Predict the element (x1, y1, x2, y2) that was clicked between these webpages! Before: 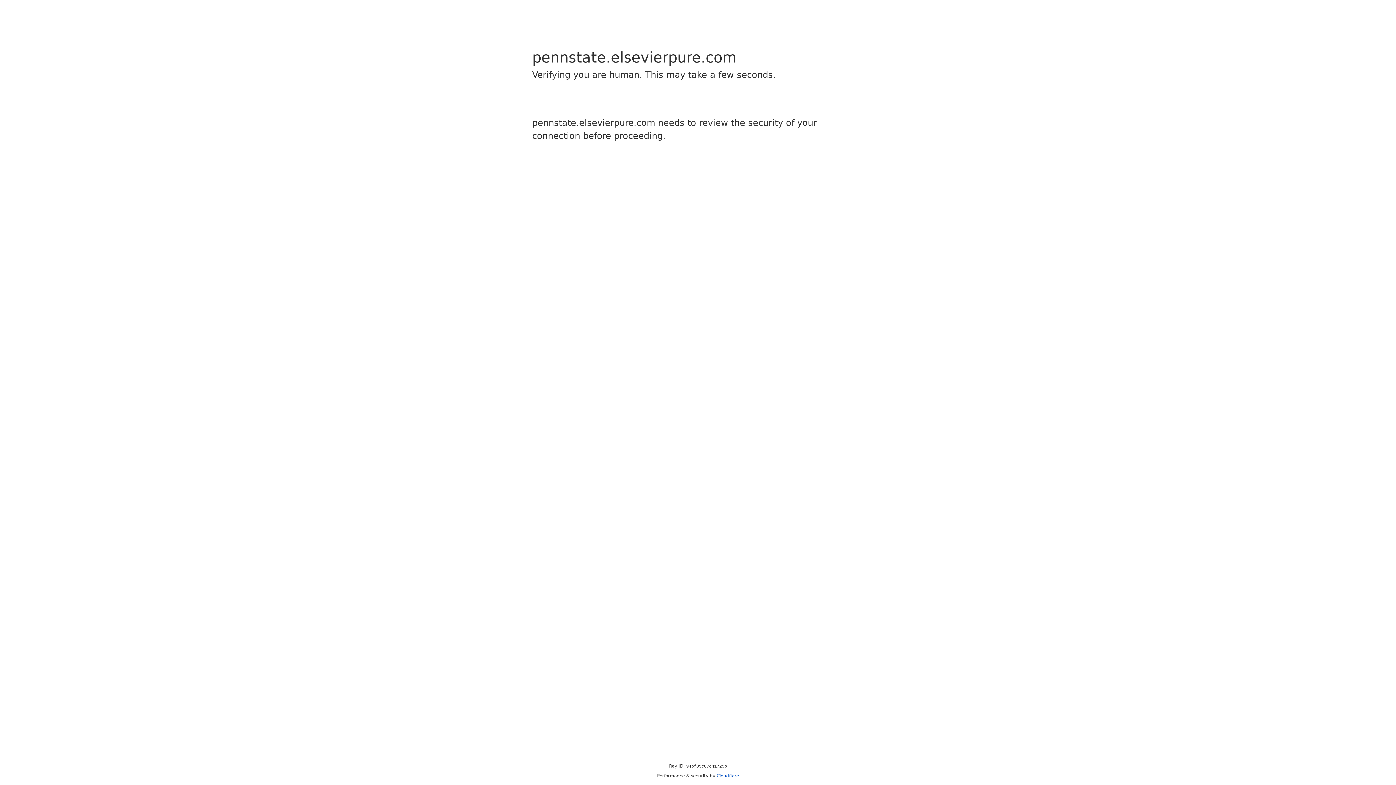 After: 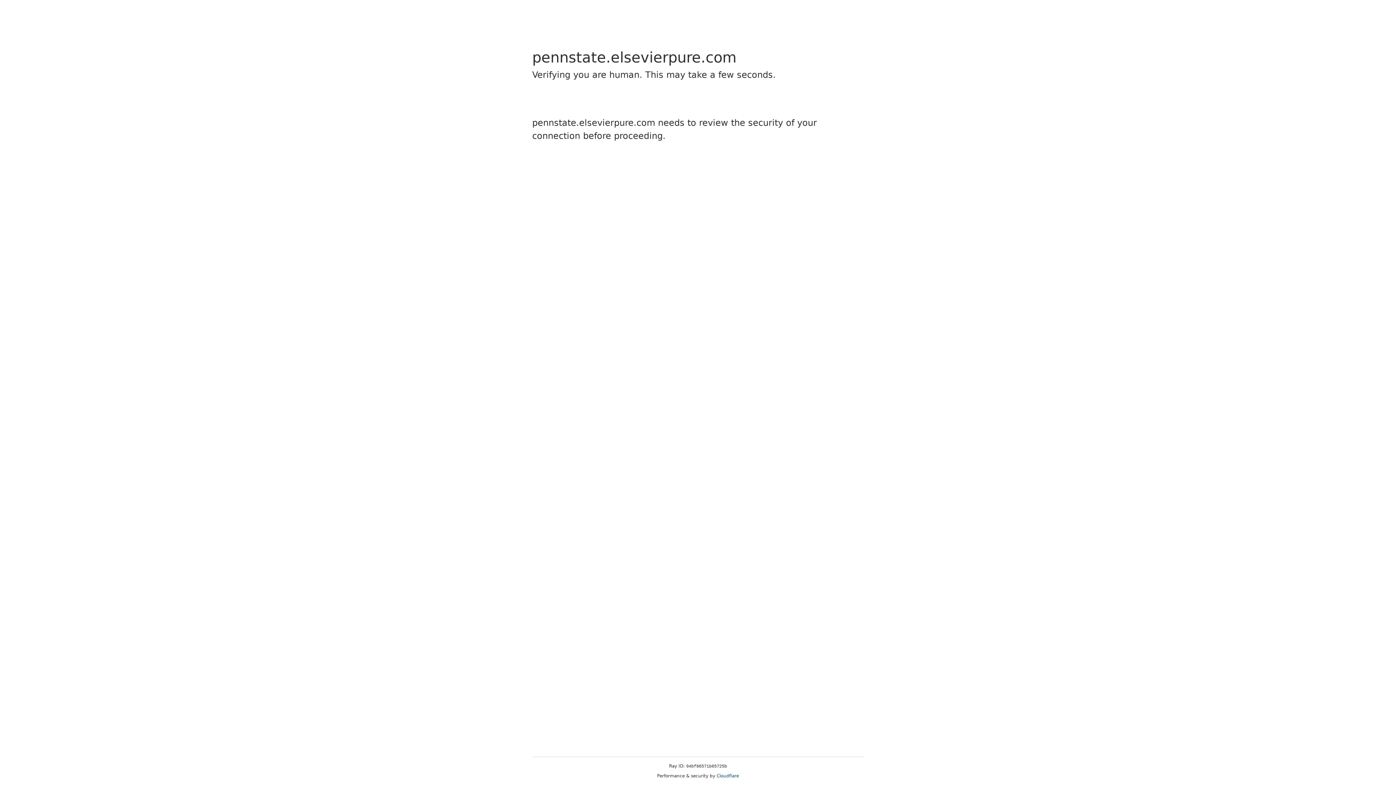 Action: bbox: (716, 773, 739, 778) label: Cloudflare